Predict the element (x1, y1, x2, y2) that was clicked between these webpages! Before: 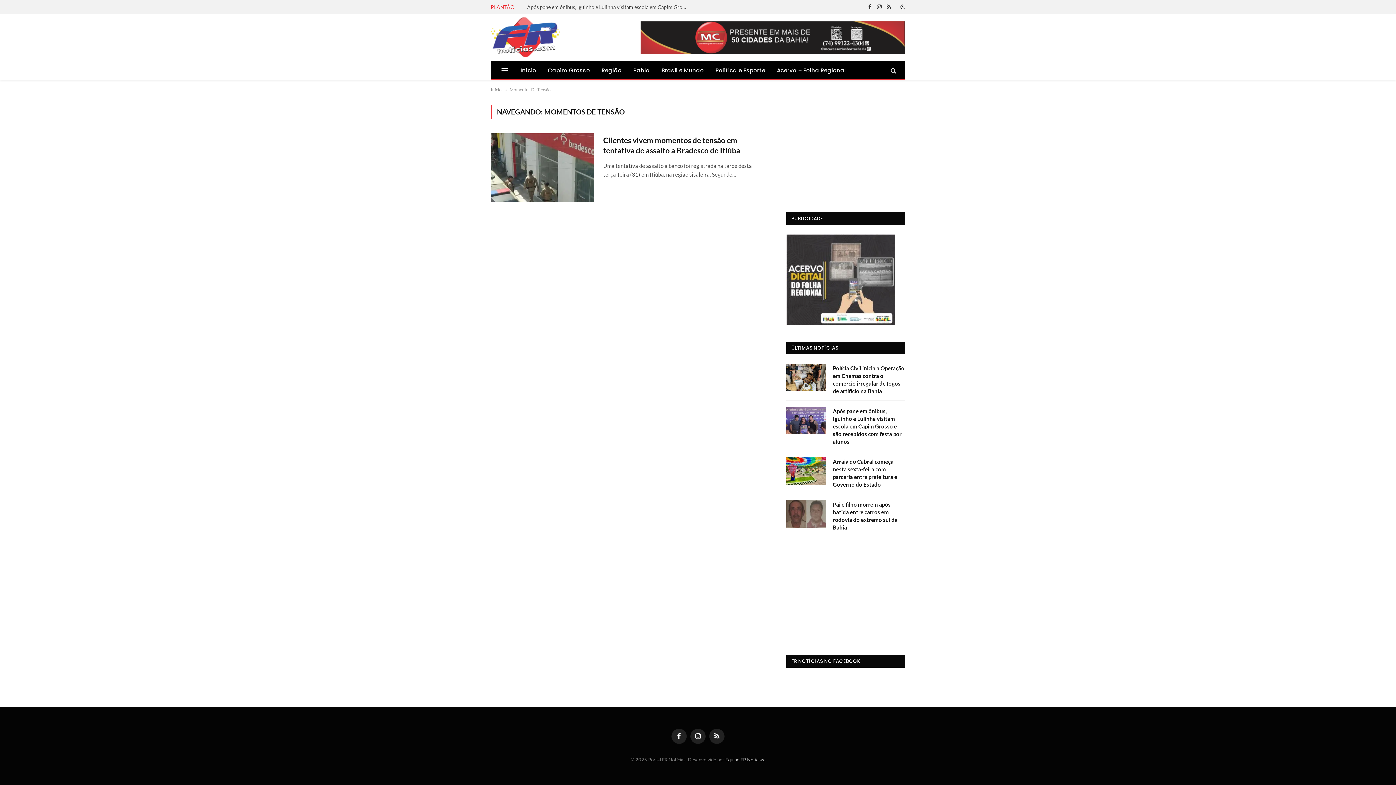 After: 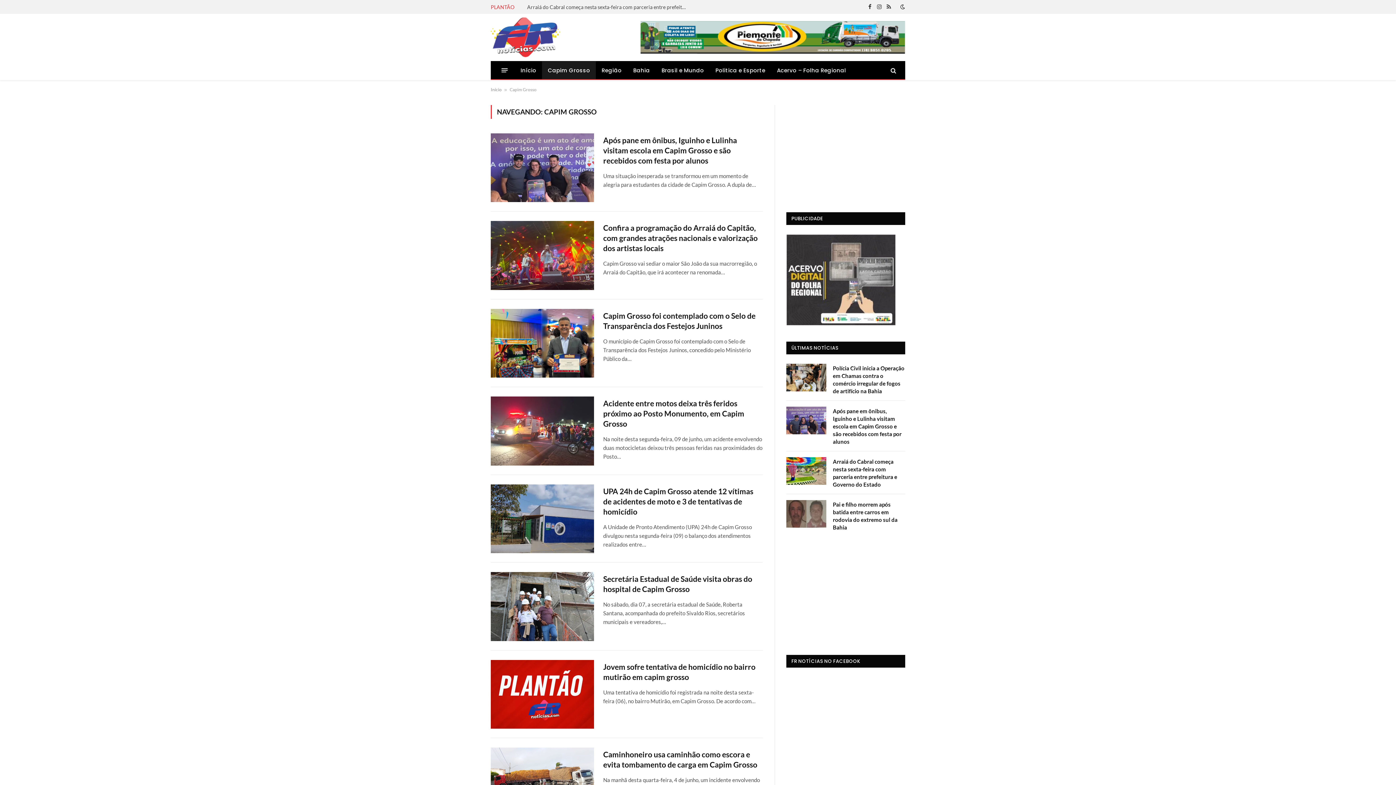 Action: bbox: (542, 61, 595, 79) label: Capim Grosso